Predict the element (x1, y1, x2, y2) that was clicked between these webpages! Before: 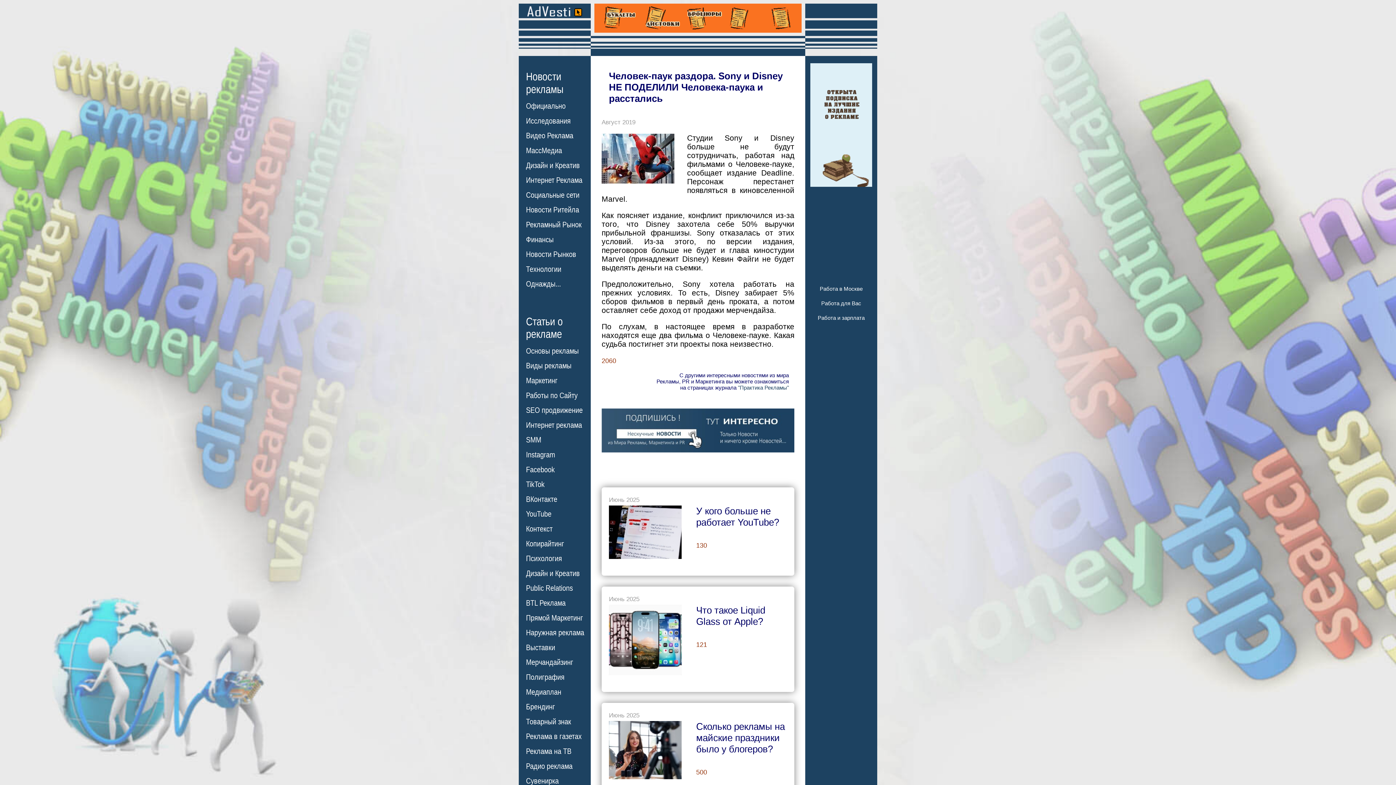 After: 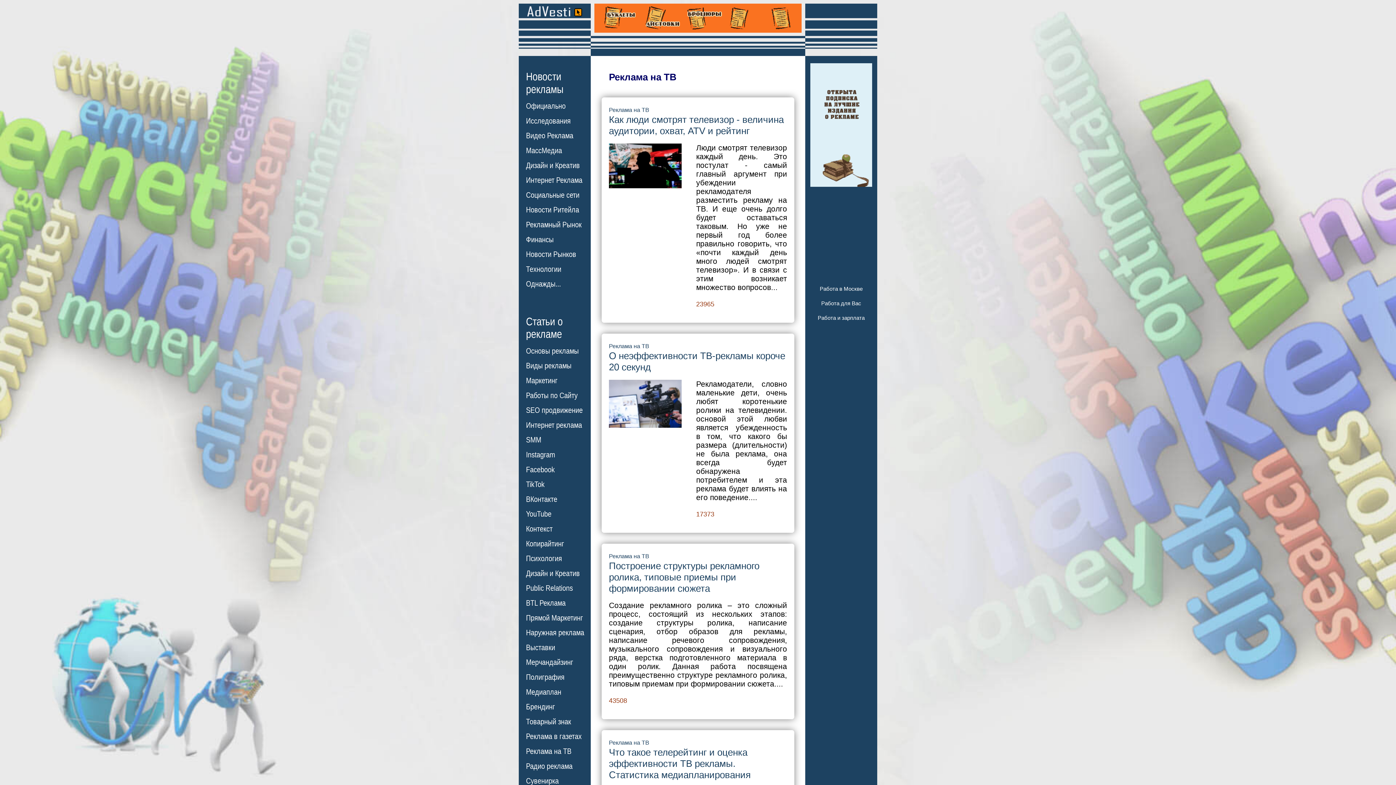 Action: label: Реклама на ТВ bbox: (526, 747, 571, 756)